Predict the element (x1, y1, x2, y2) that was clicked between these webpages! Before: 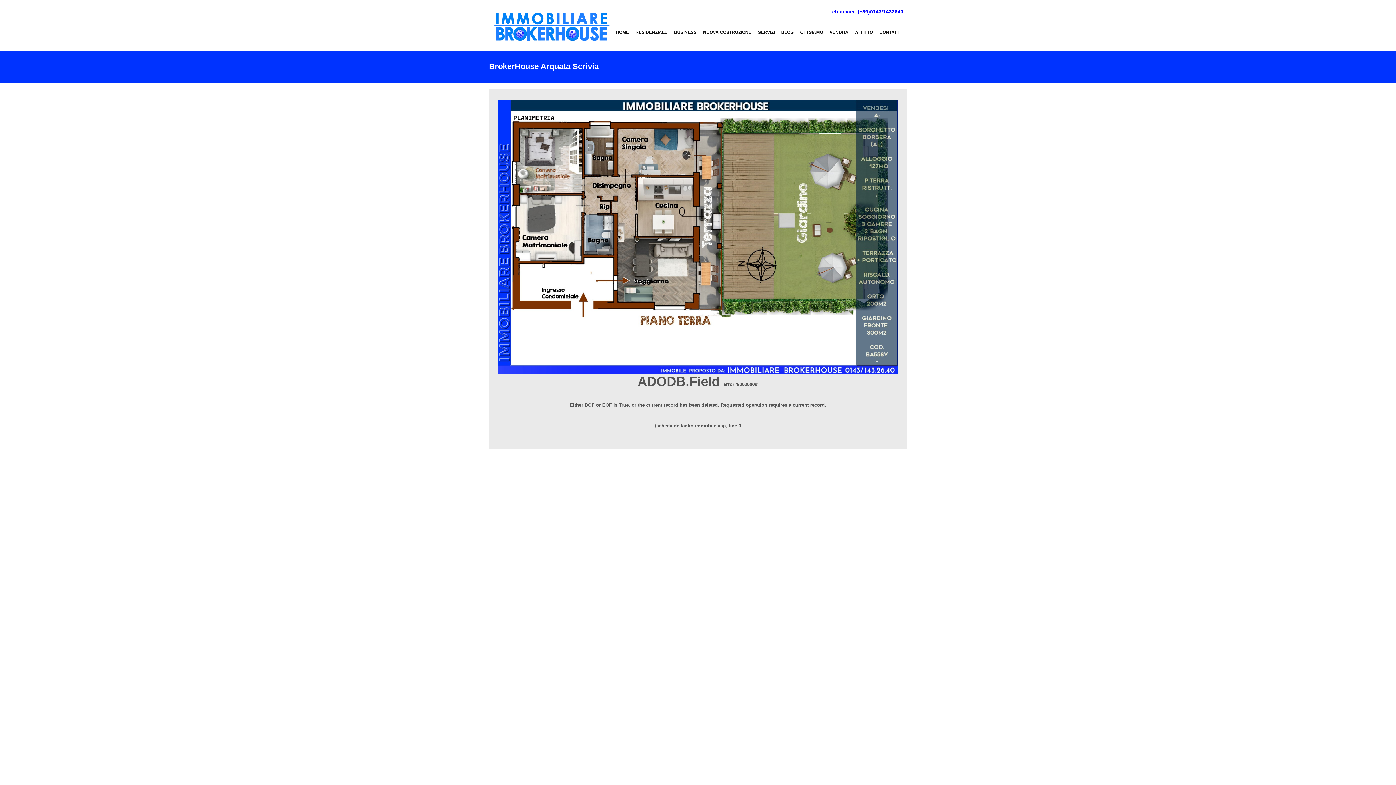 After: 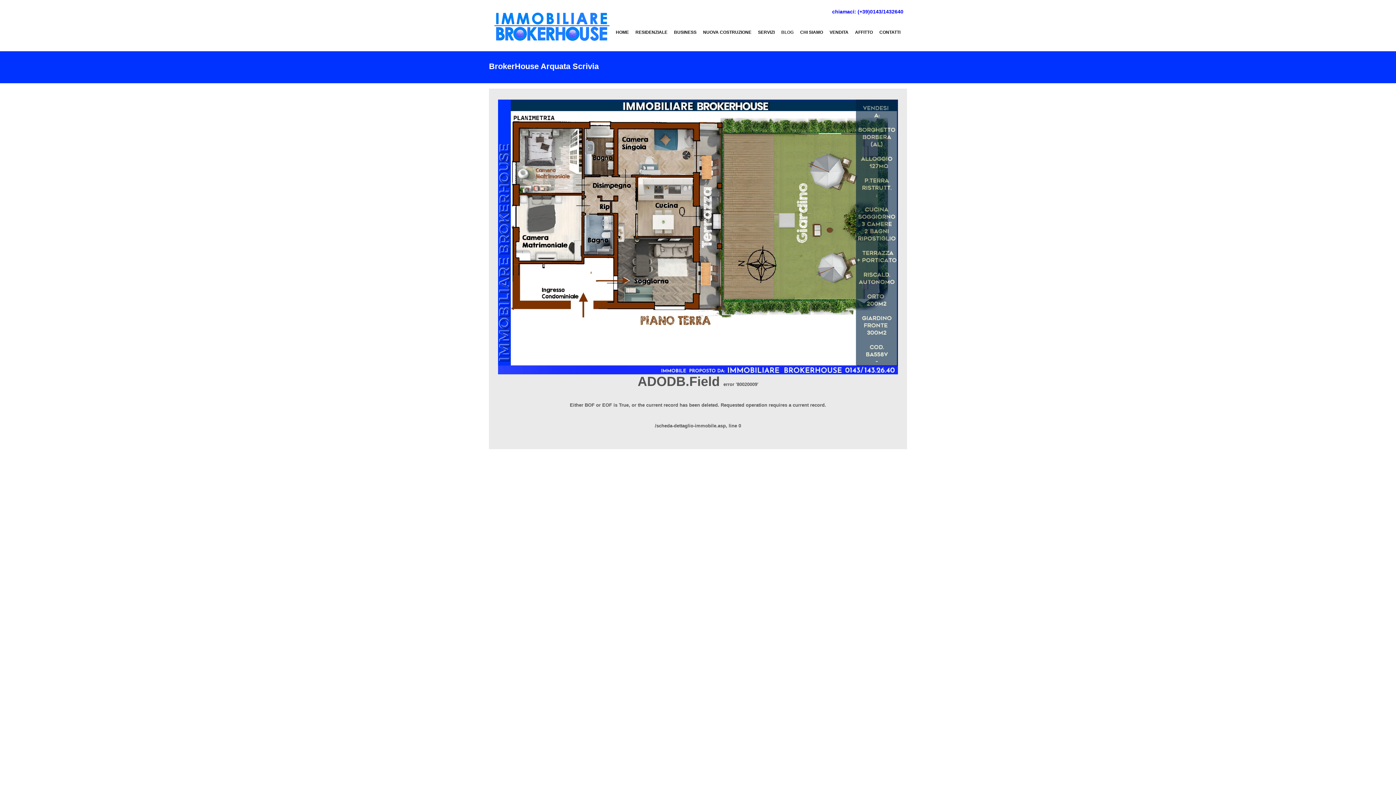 Action: bbox: (778, 24, 796, 40) label: BLOG